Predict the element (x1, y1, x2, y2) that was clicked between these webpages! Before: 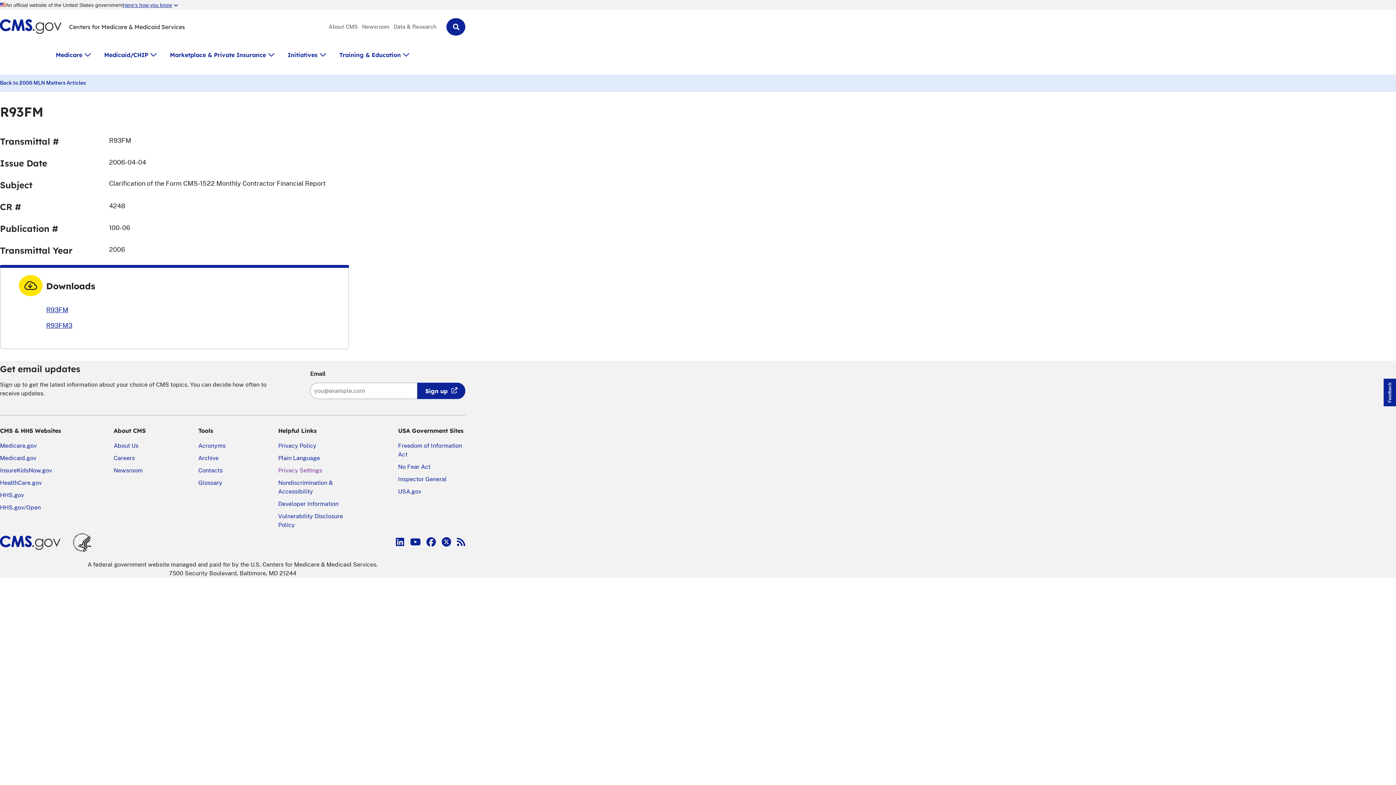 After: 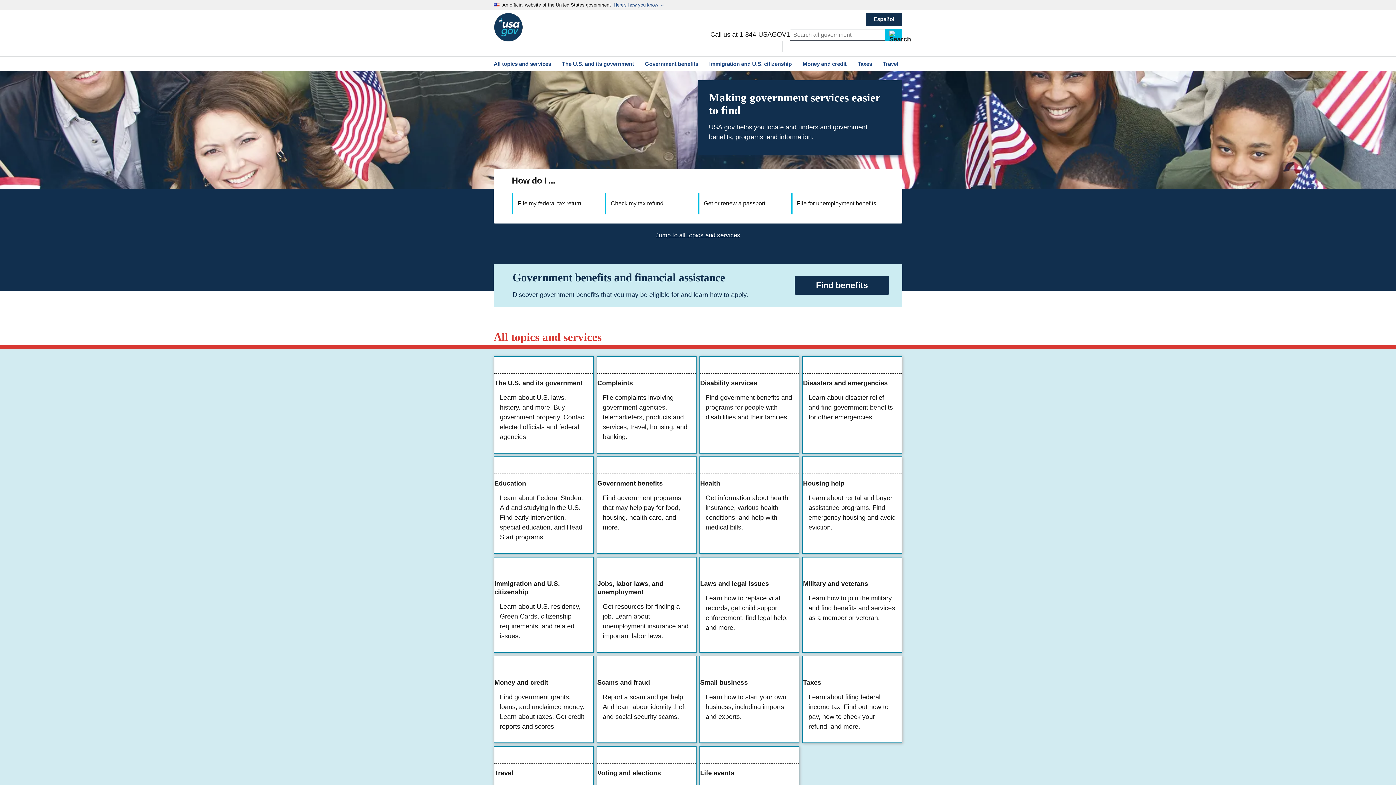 Action: bbox: (398, 488, 421, 495) label: USA.gov